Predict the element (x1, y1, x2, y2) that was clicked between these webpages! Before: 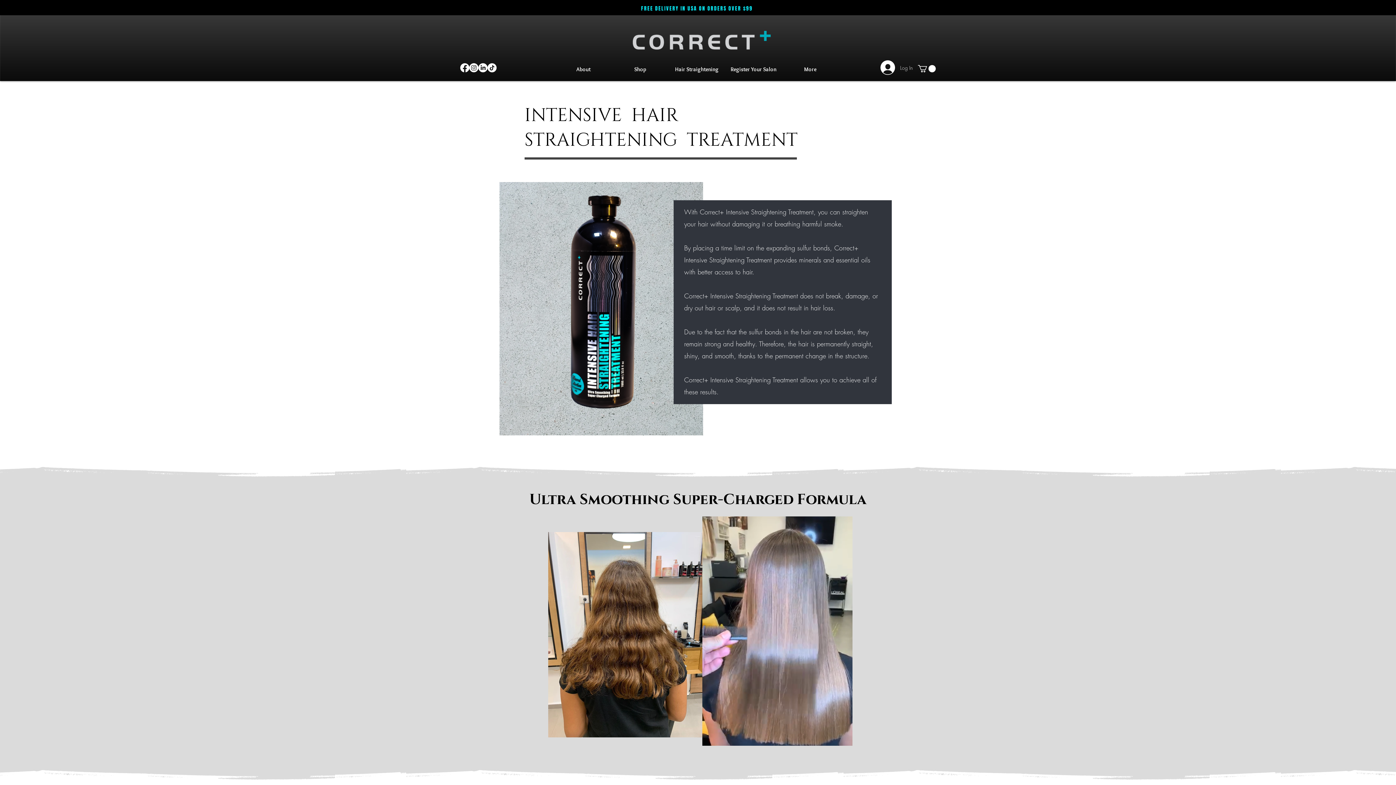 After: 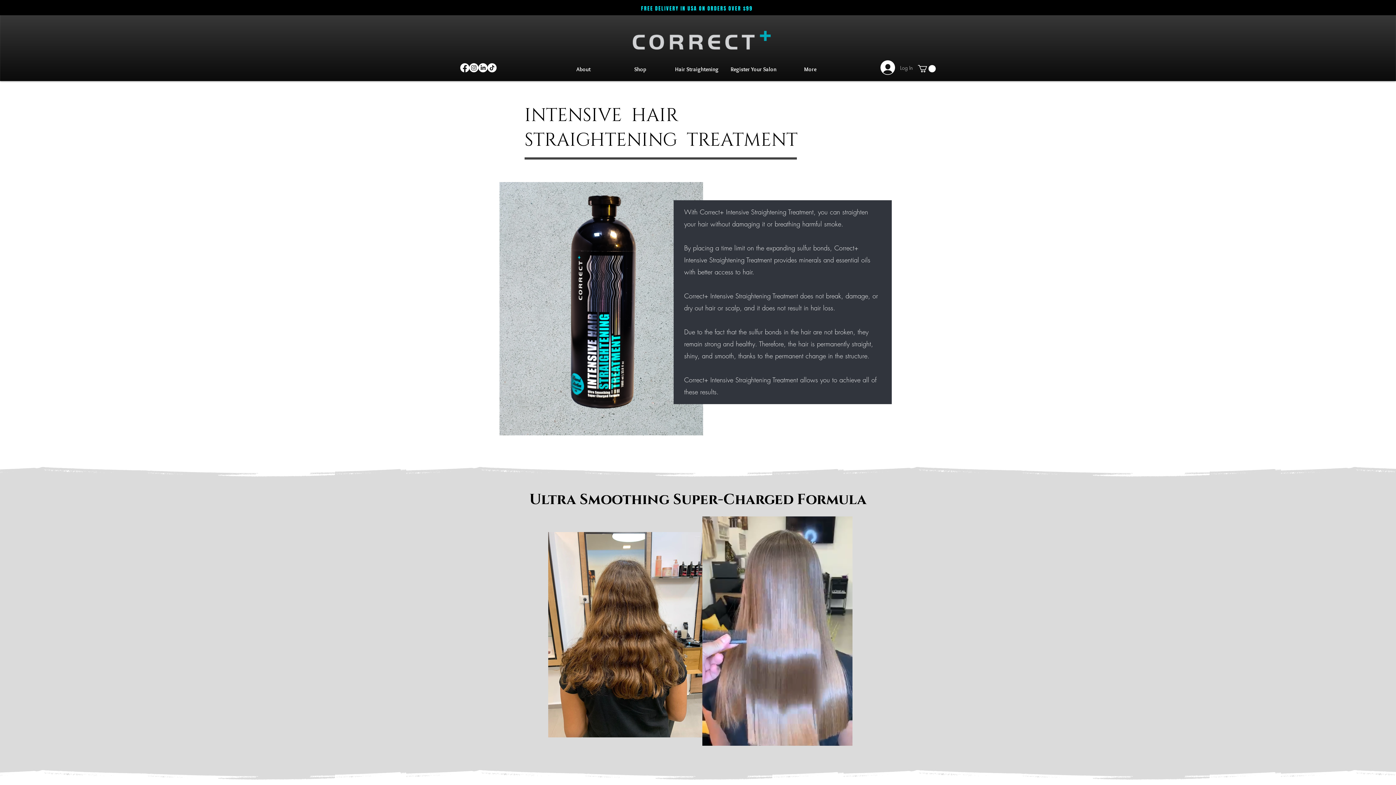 Action: label: Facebook bbox: (460, 63, 469, 72)